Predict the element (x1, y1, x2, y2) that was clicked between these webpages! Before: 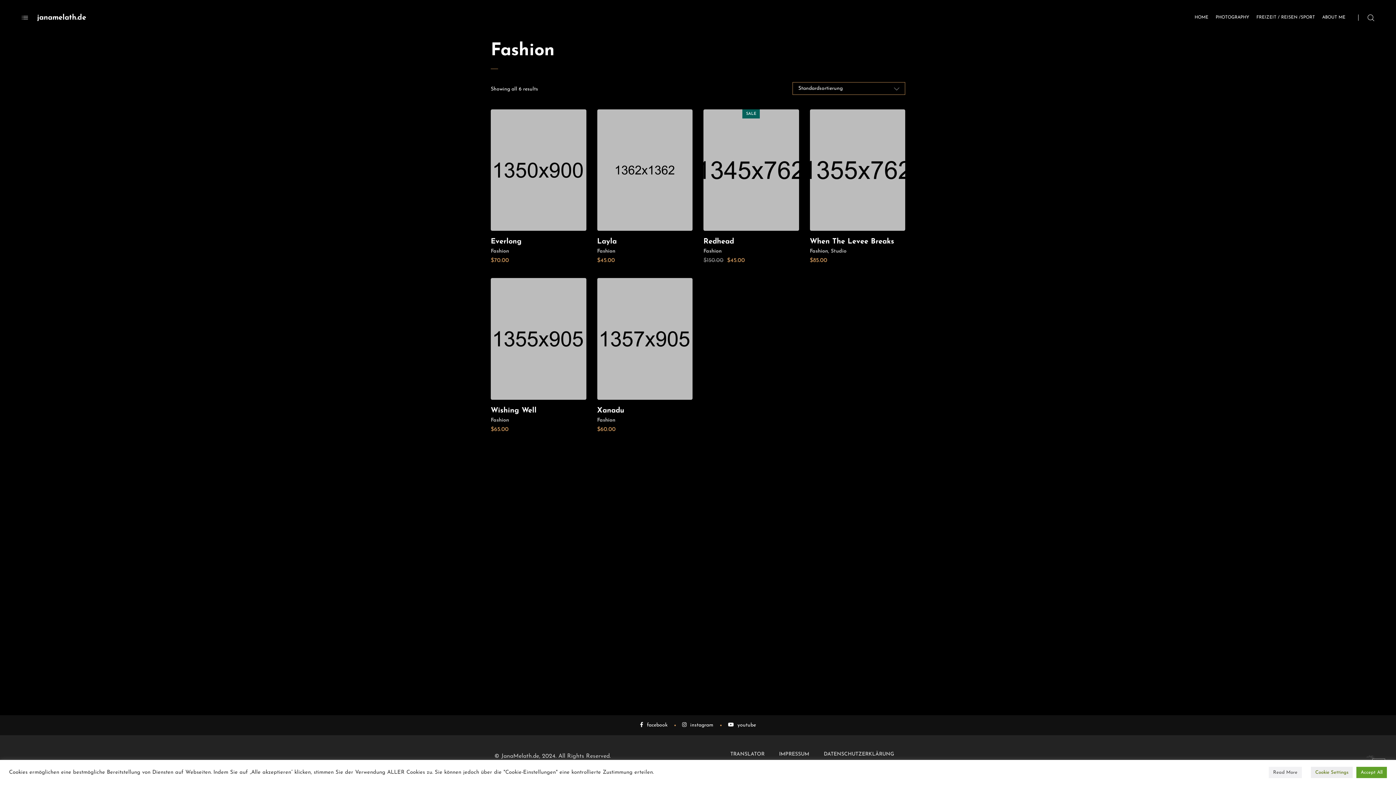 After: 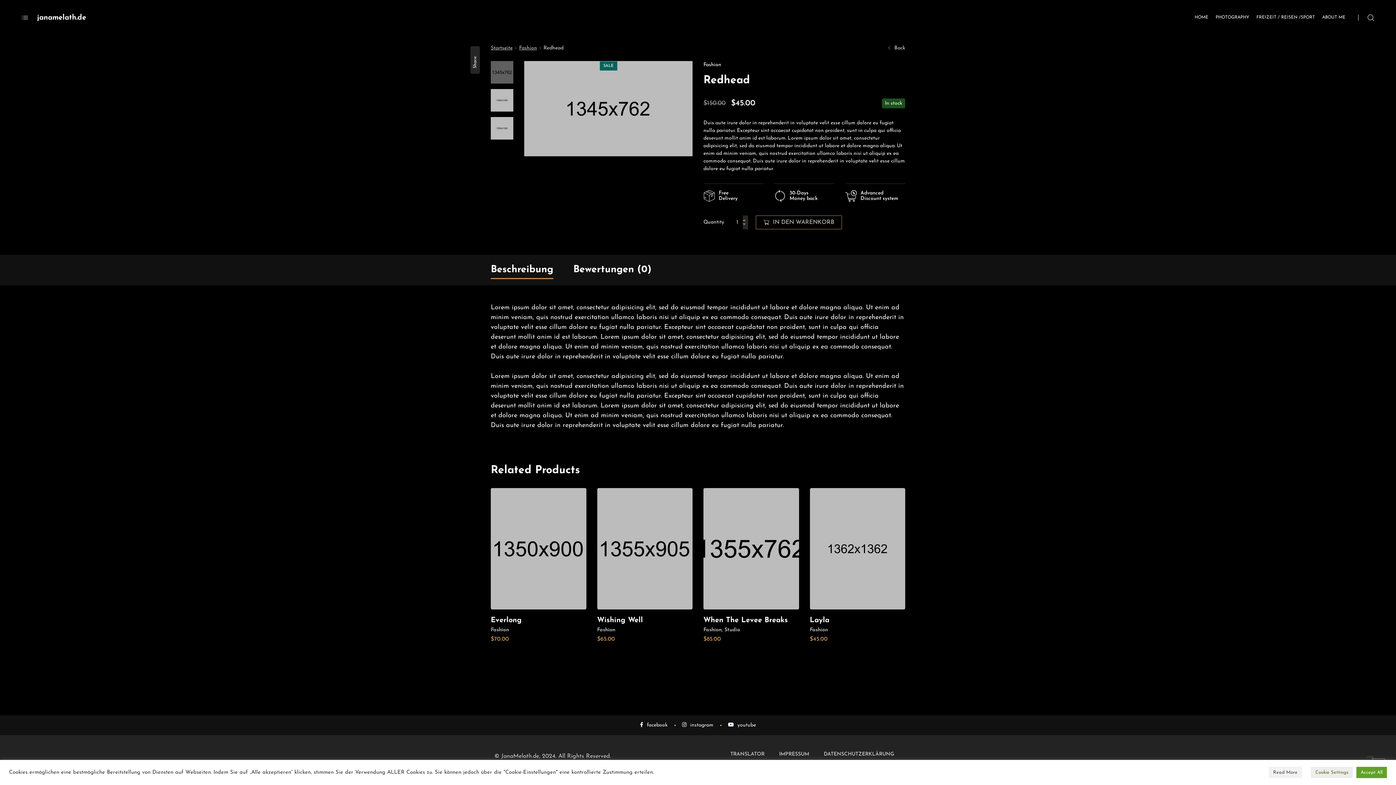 Action: bbox: (703, 238, 734, 245) label: Redhead